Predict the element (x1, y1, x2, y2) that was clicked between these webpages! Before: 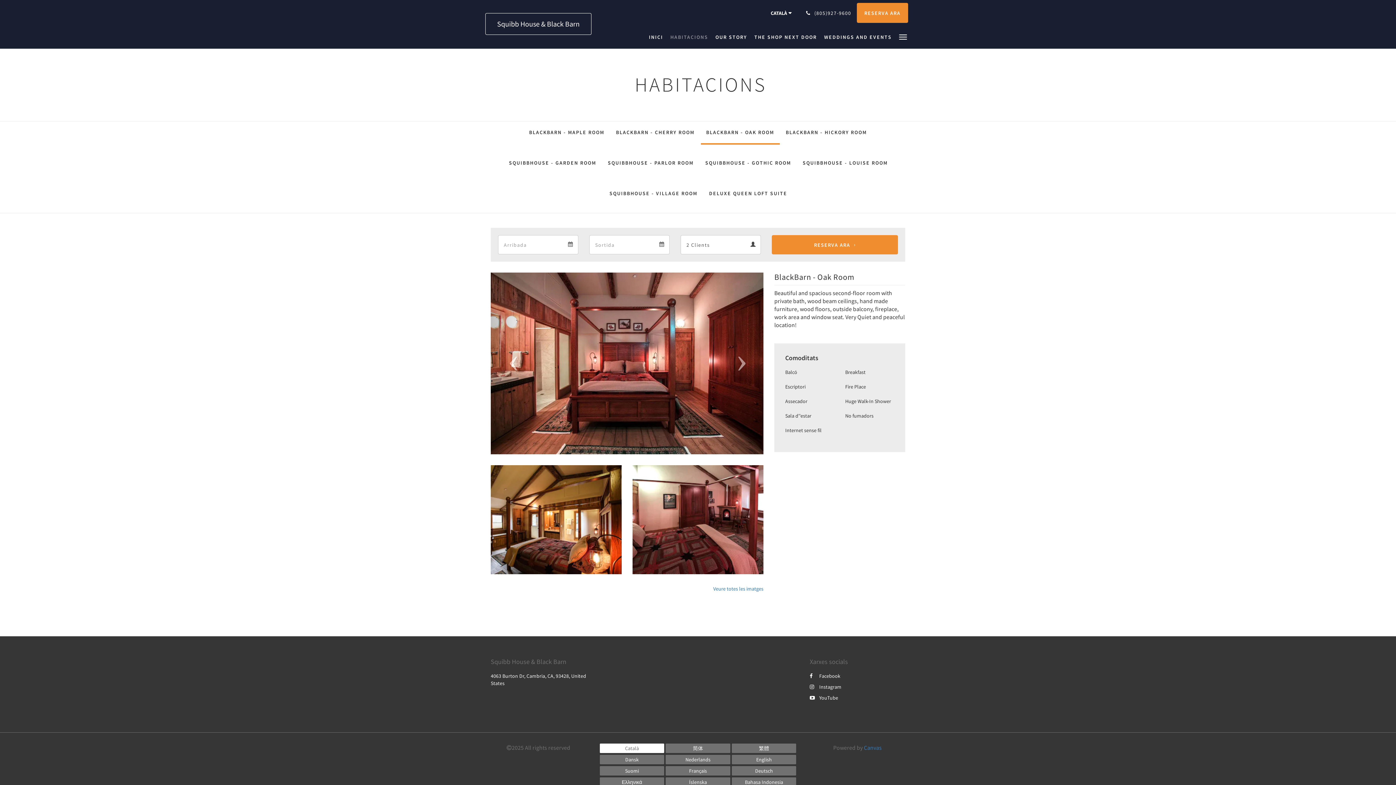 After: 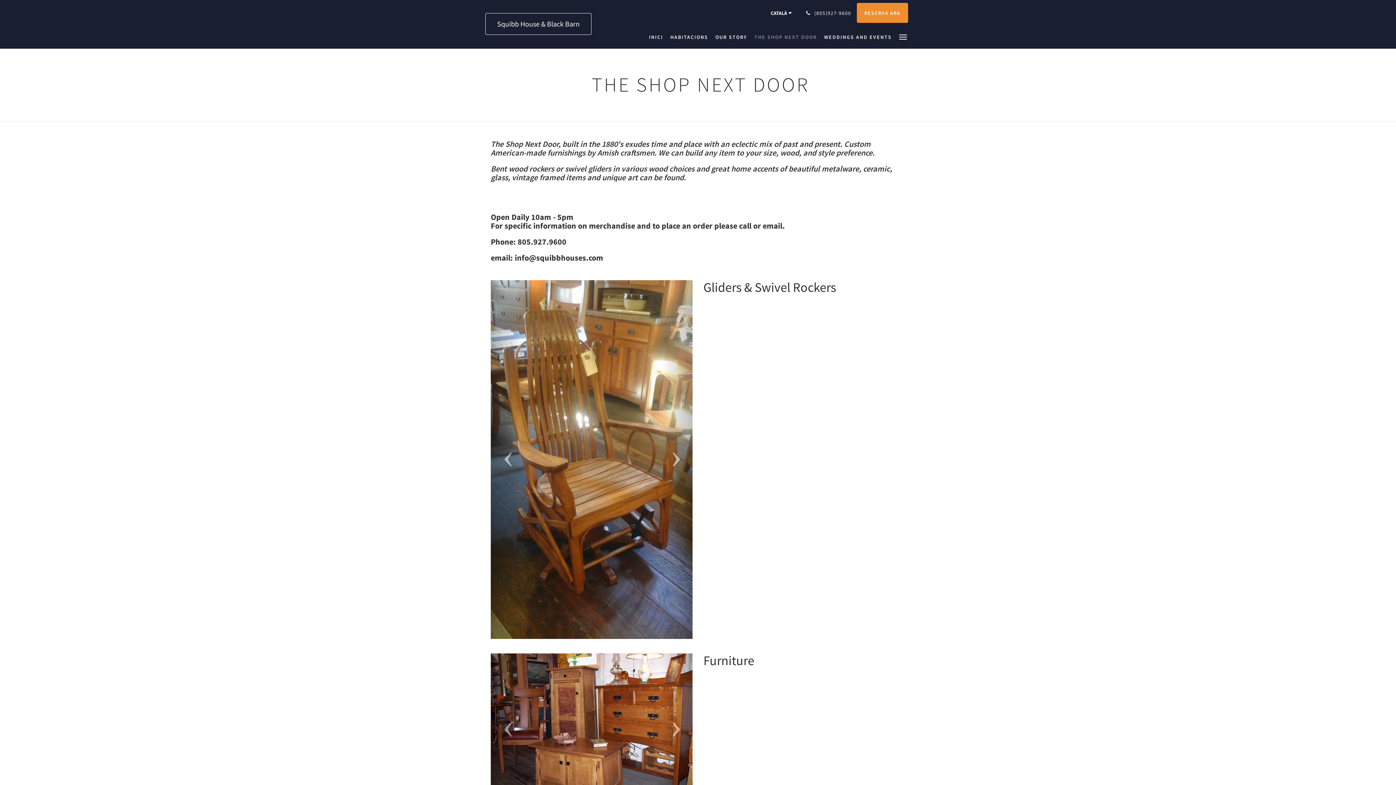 Action: label: THE SHOP NEXT DOOR bbox: (750, 25, 820, 48)